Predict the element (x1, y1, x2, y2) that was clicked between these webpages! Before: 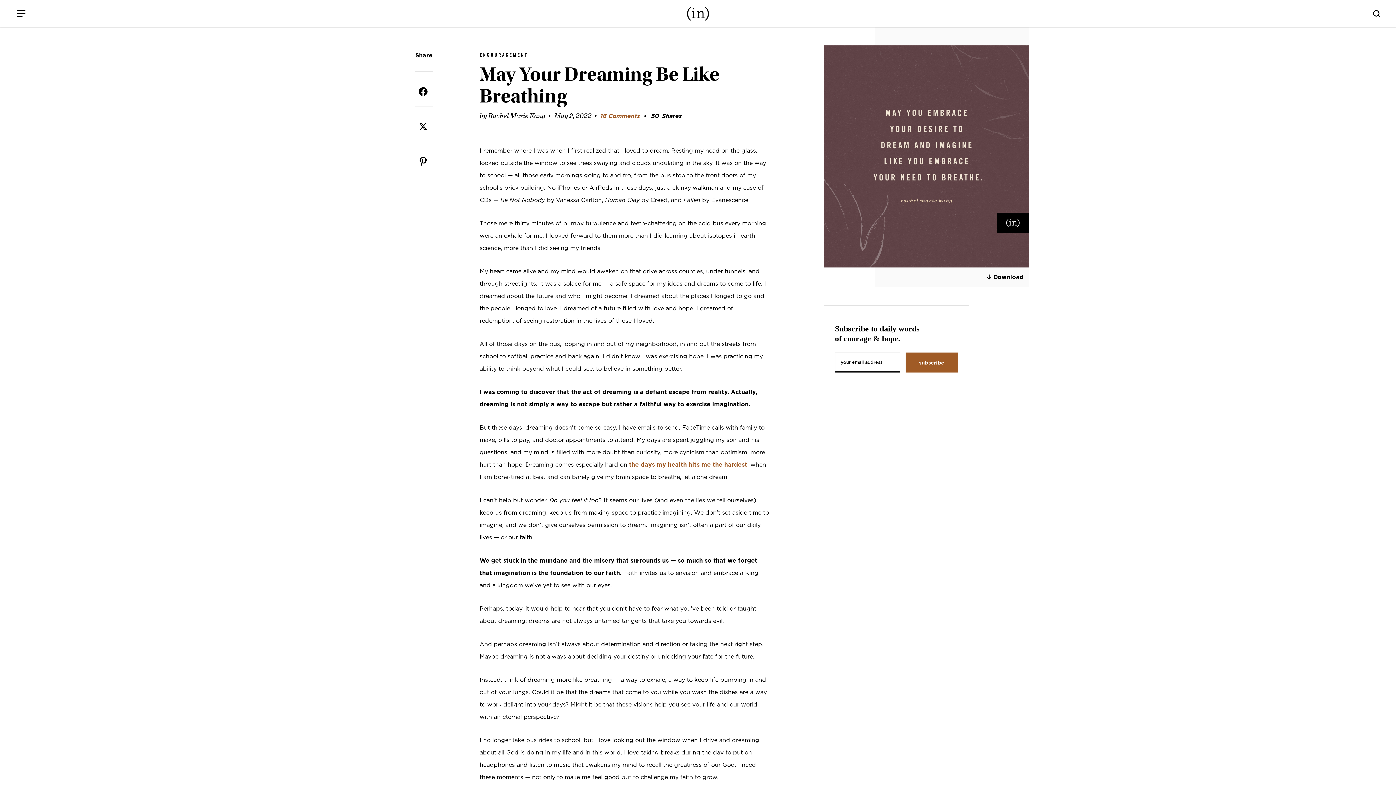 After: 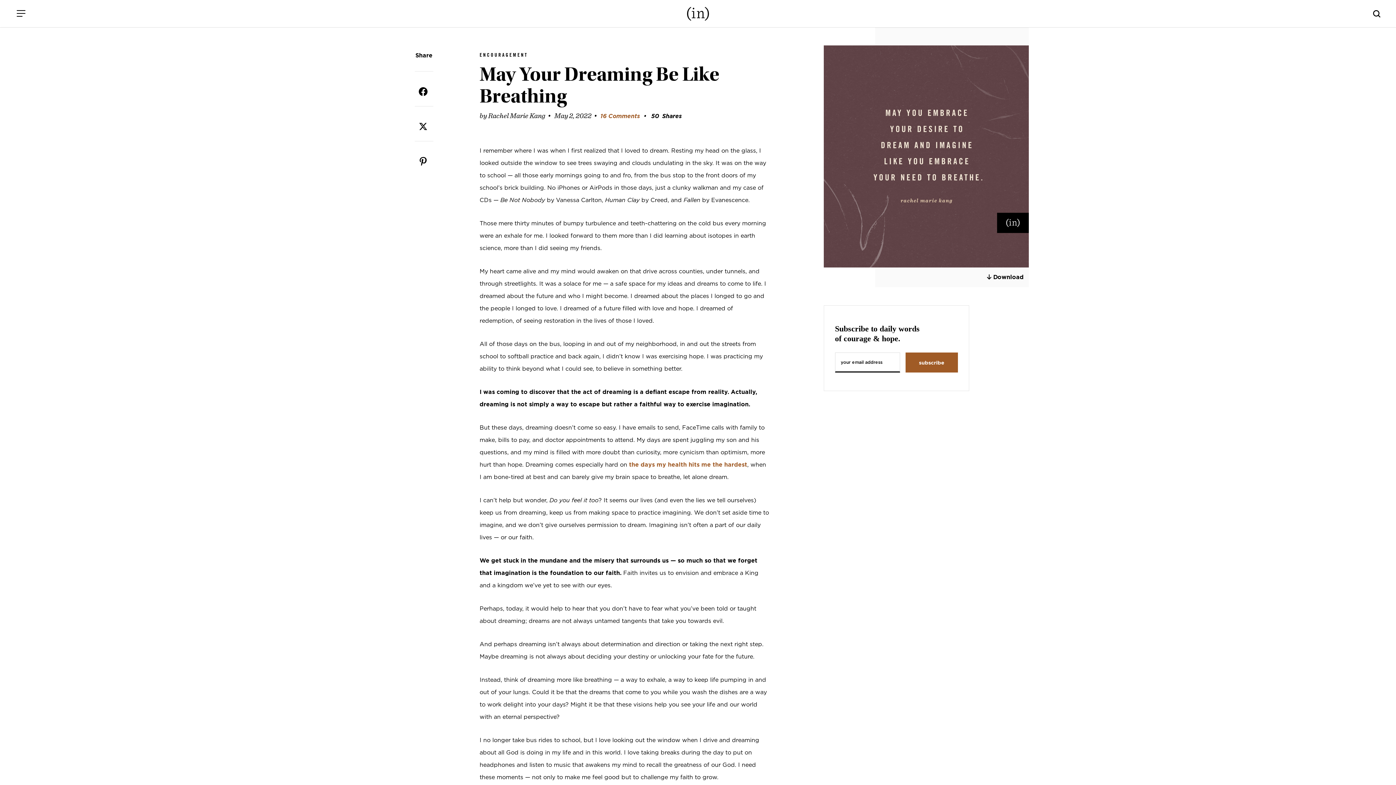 Action: bbox: (823, 267, 1029, 287) label:  Download